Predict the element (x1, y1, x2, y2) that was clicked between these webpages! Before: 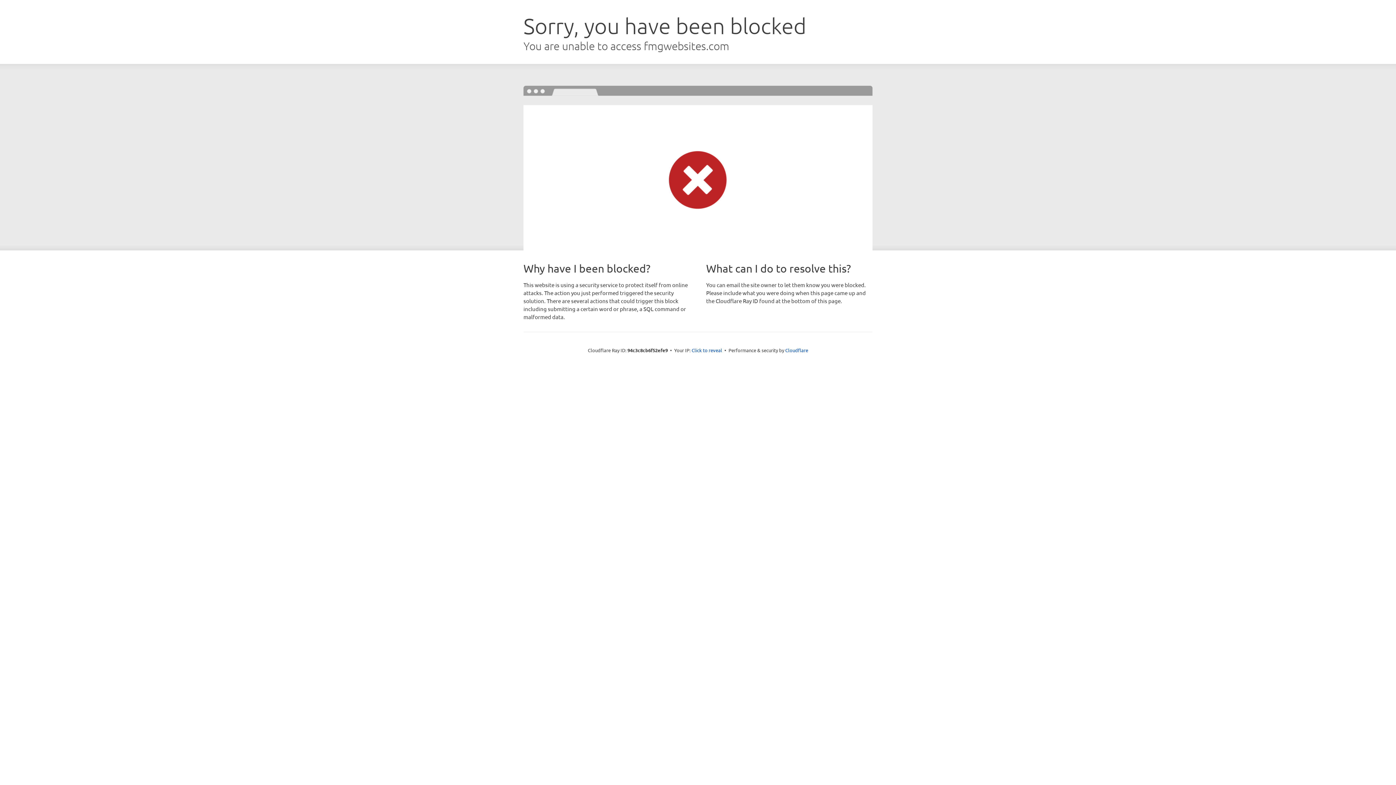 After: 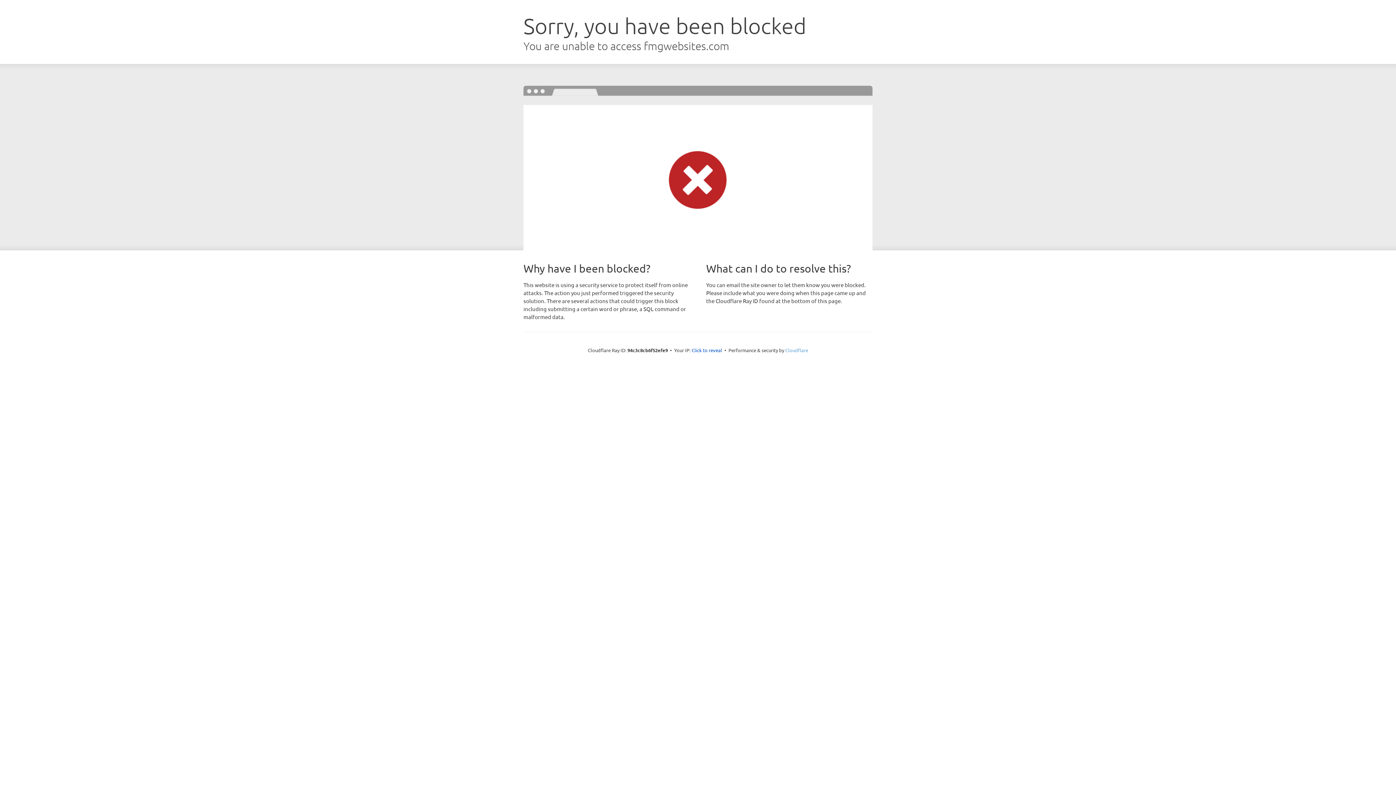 Action: bbox: (785, 347, 808, 353) label: Cloudflare